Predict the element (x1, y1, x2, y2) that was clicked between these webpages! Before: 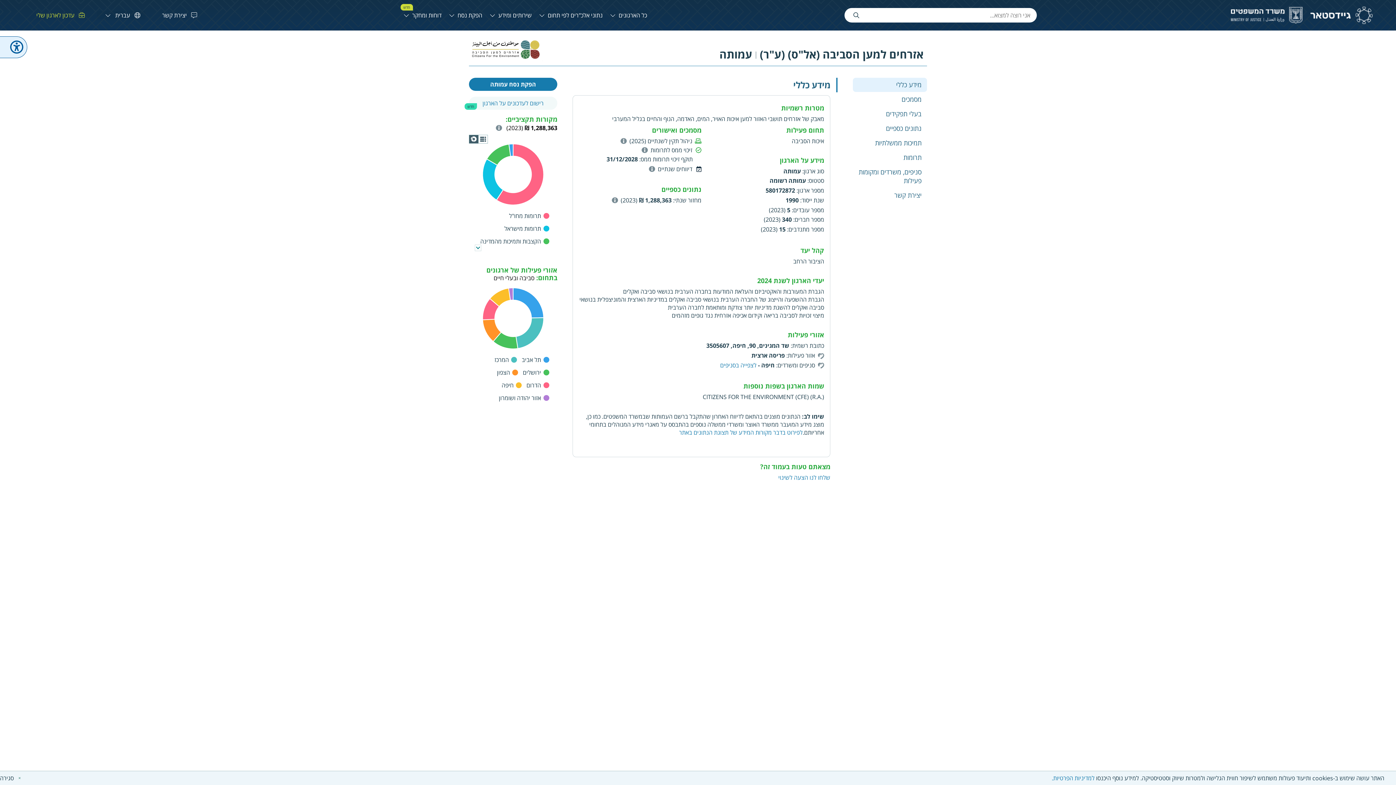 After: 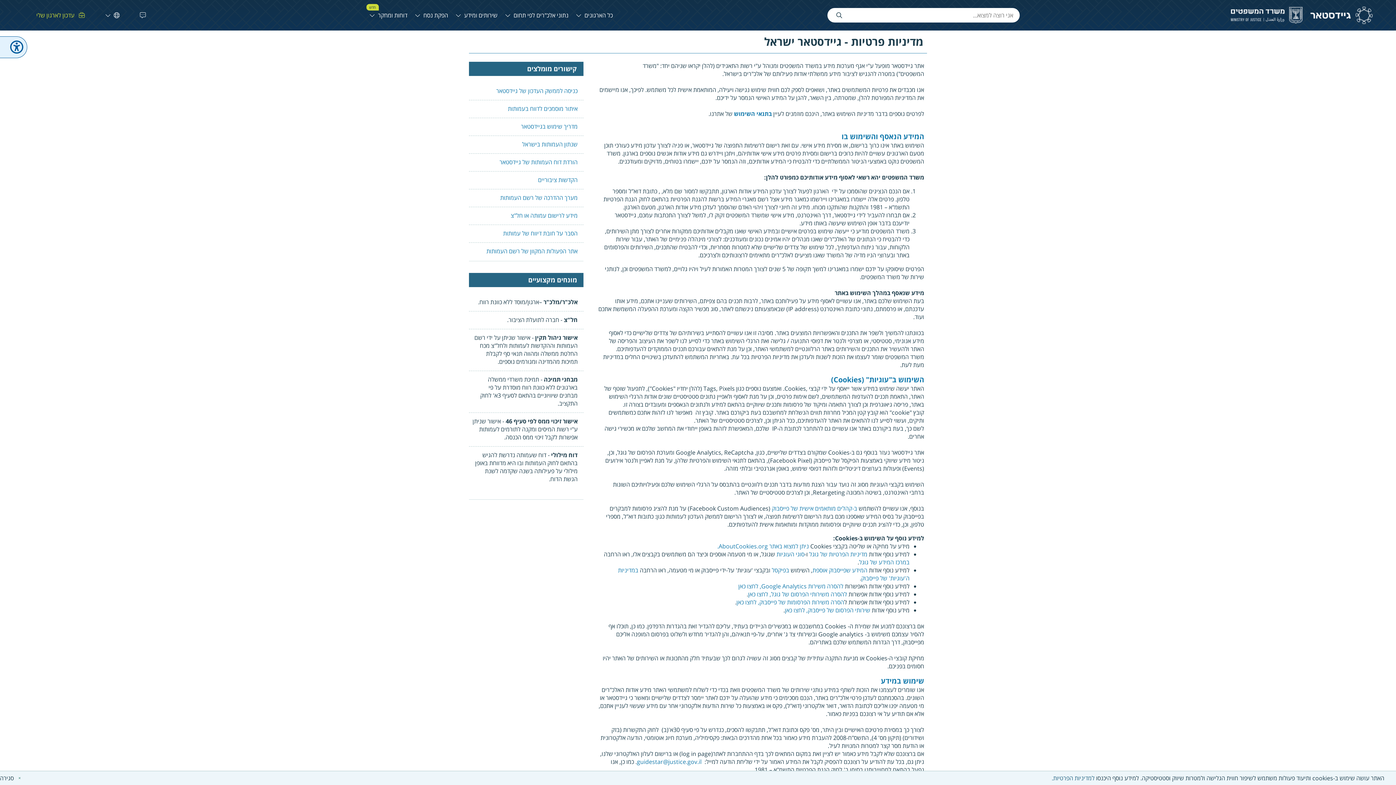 Action: label: למדיניות הפרטיות. bbox: (1052, 774, 1094, 782)